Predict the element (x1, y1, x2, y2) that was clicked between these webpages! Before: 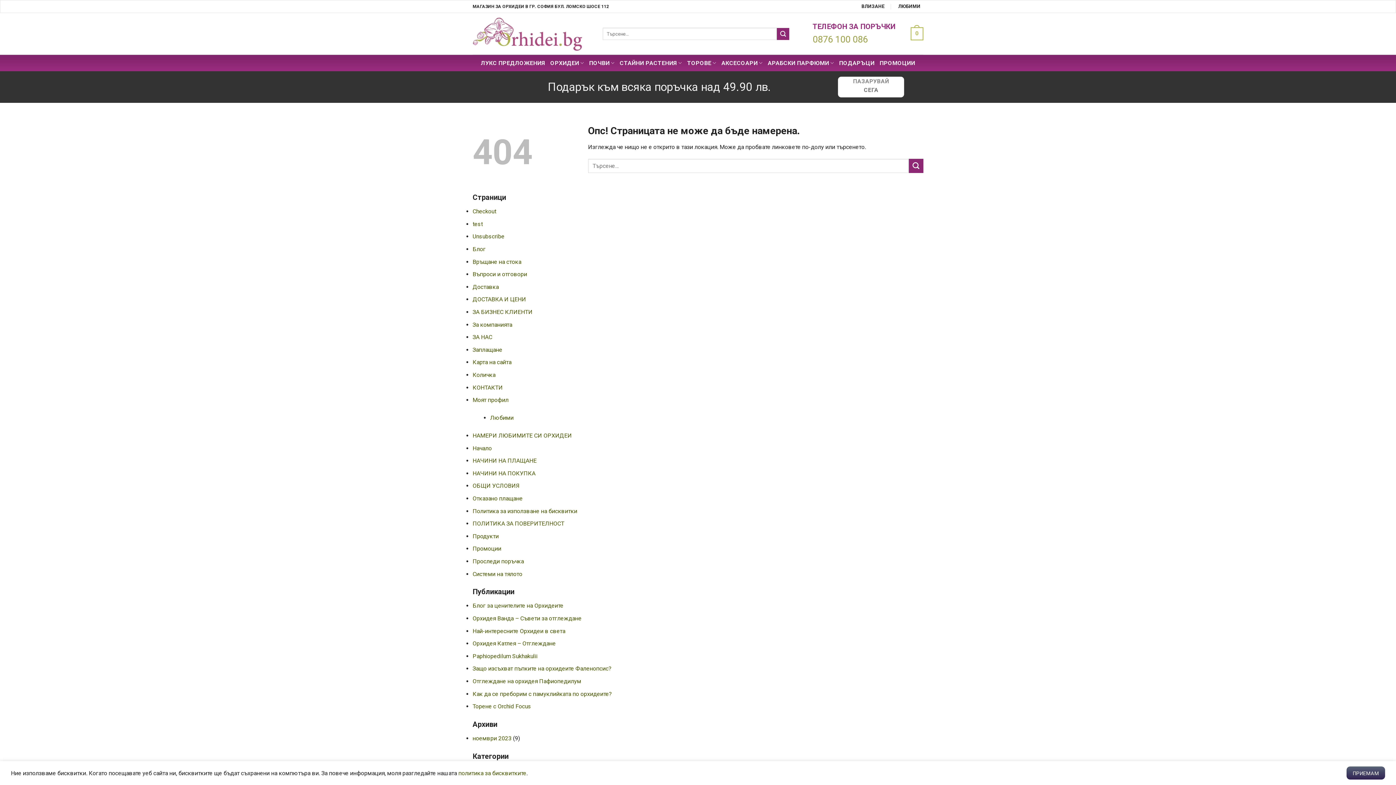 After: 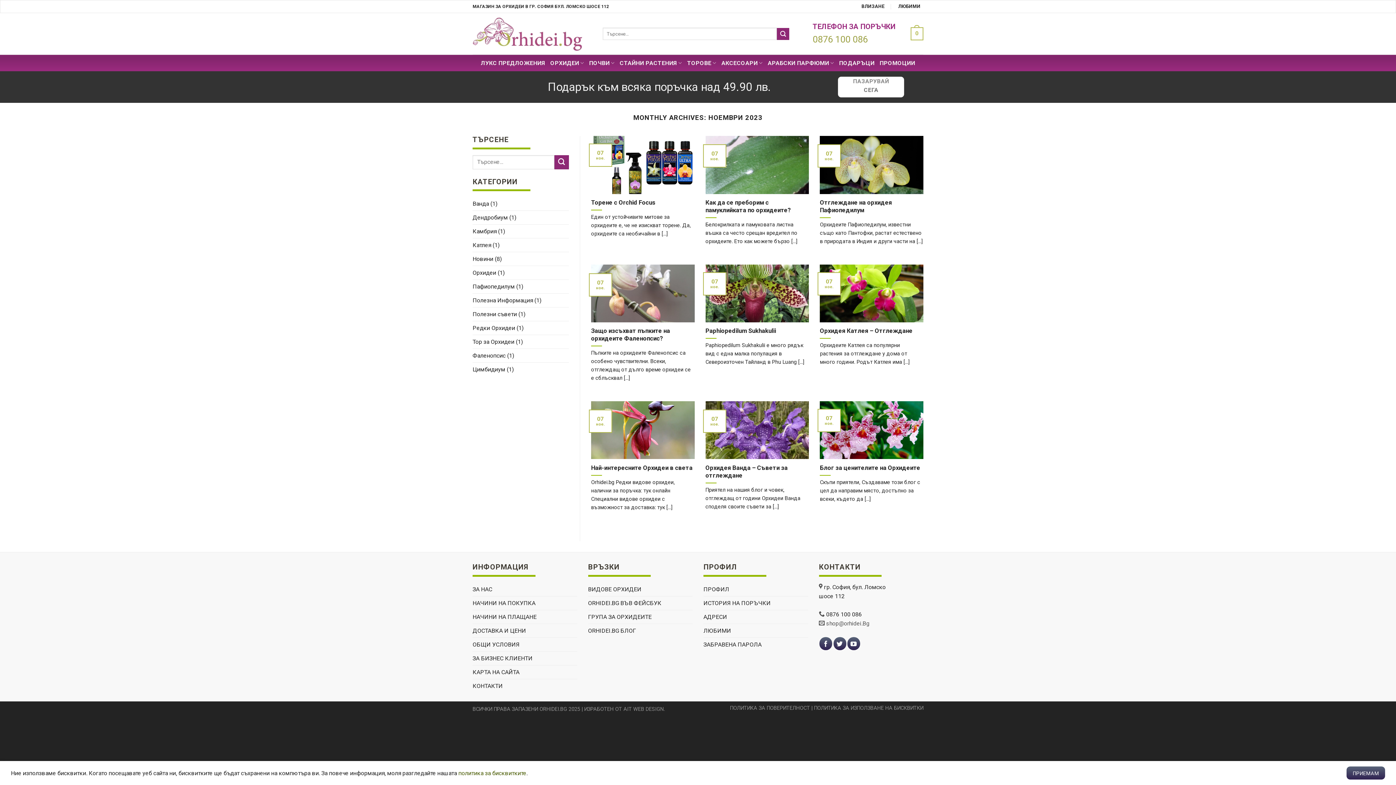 Action: label: ноември 2023 bbox: (472, 735, 511, 742)